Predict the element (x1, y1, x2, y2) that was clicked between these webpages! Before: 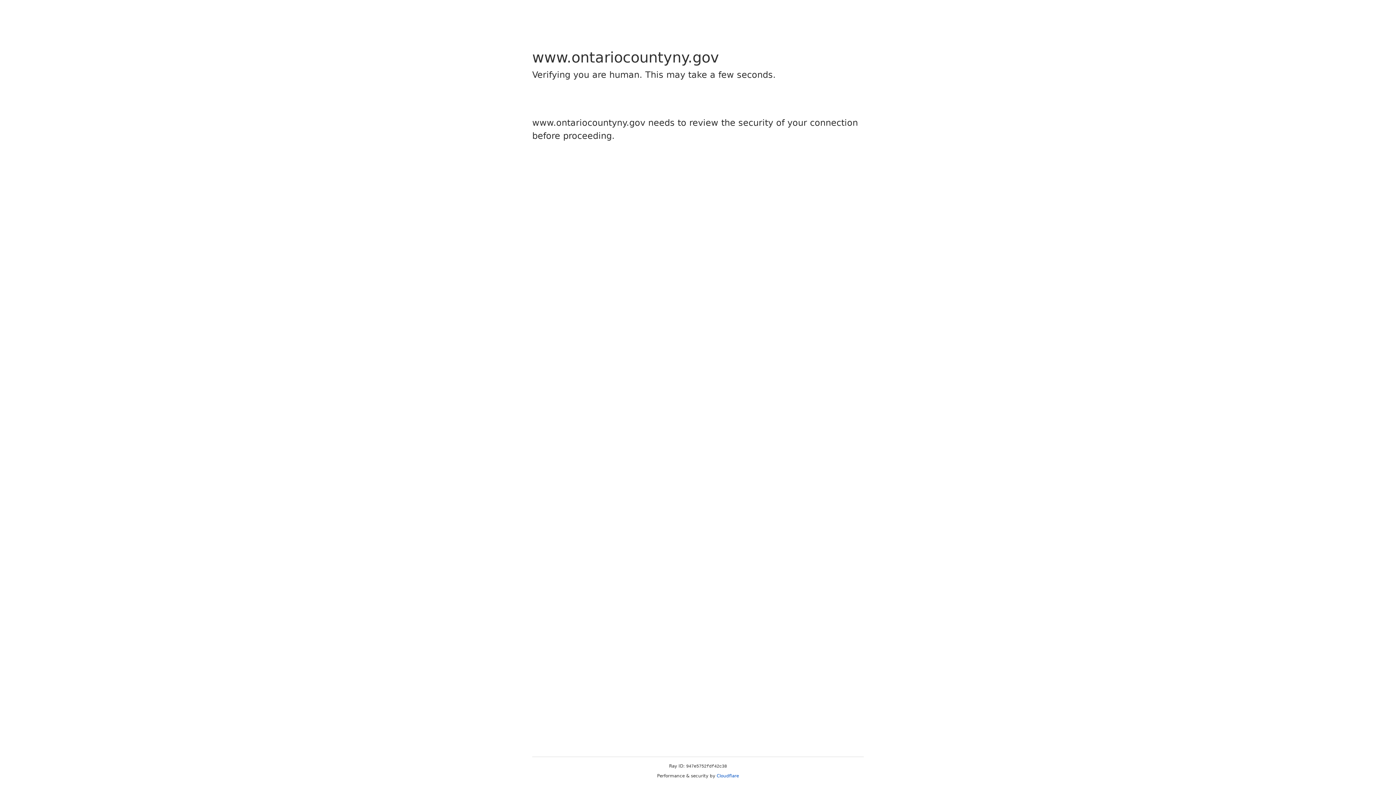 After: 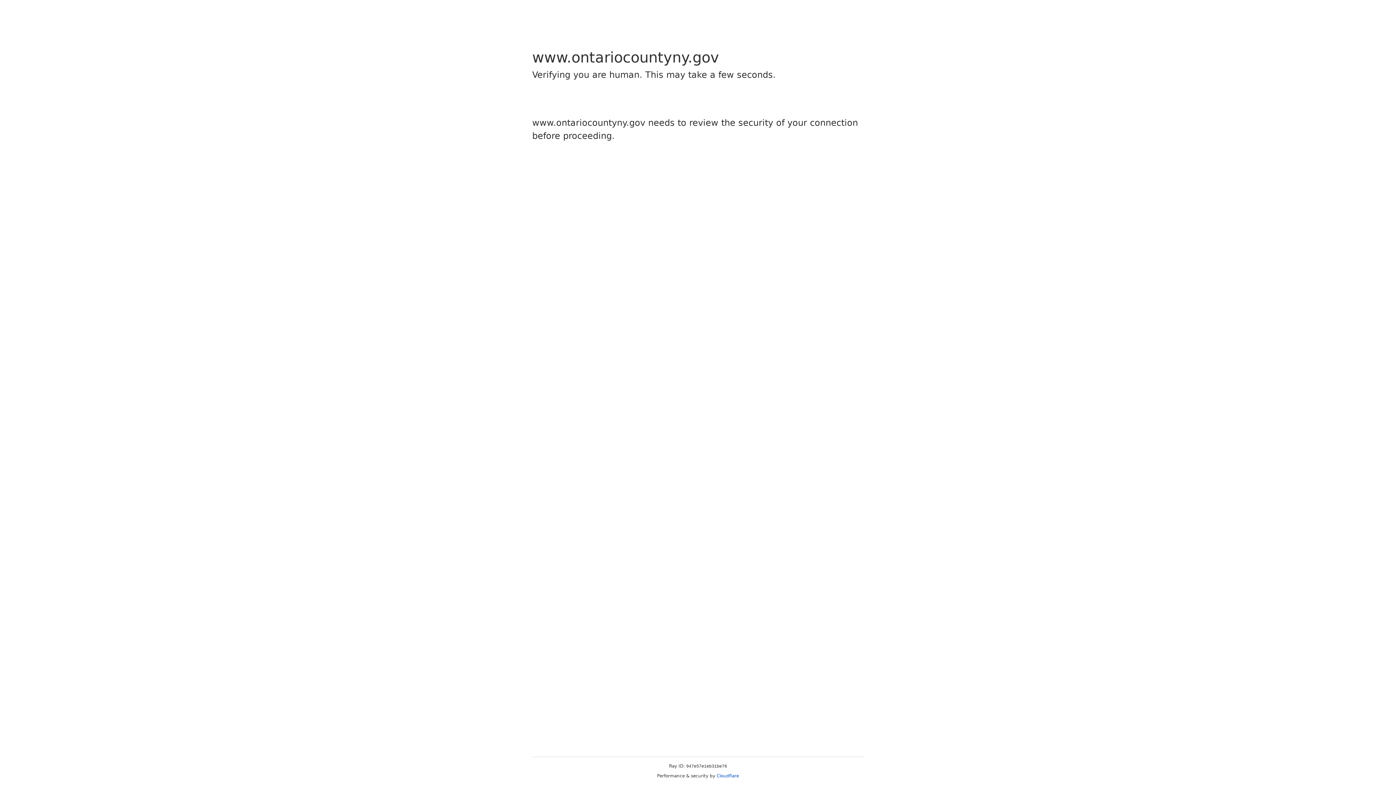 Action: bbox: (716, 773, 739, 778) label: Cloudflare